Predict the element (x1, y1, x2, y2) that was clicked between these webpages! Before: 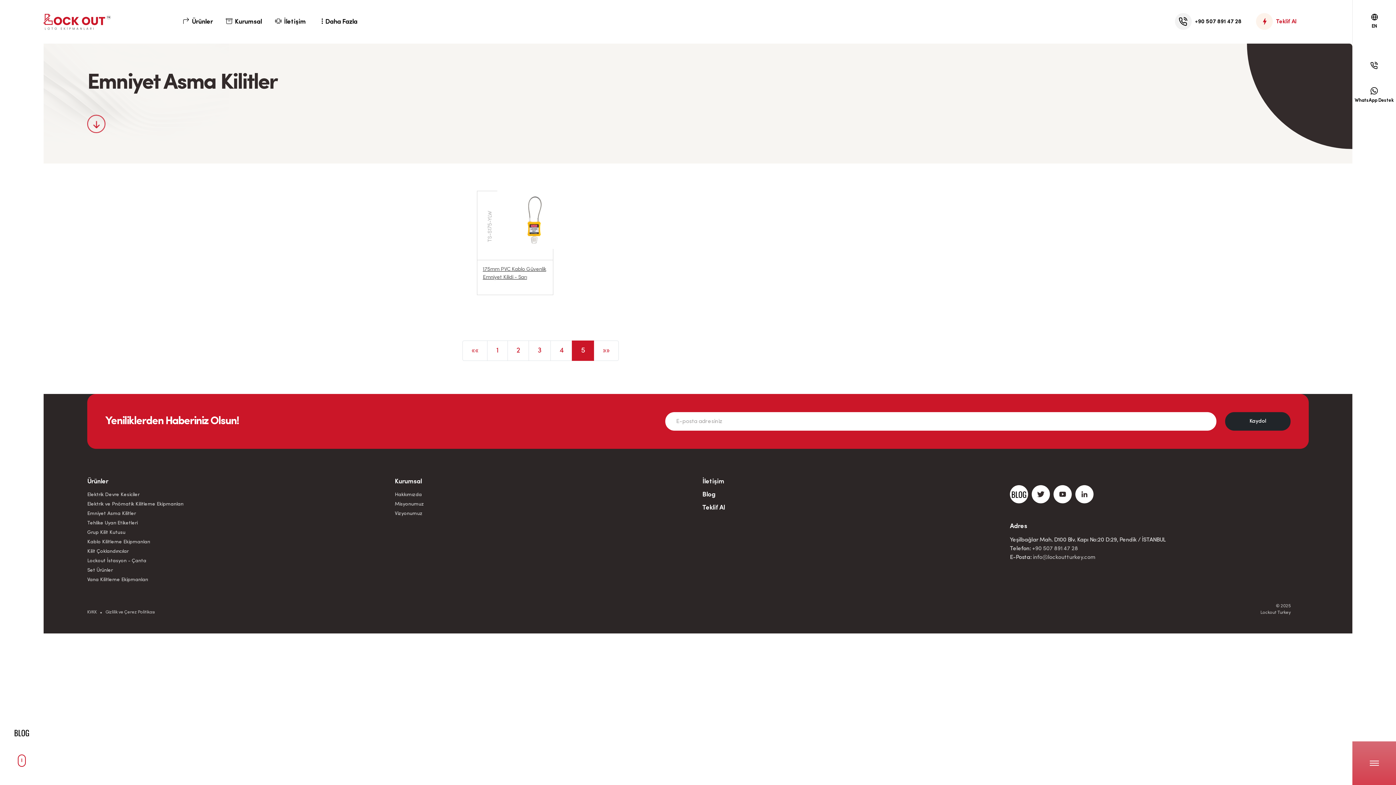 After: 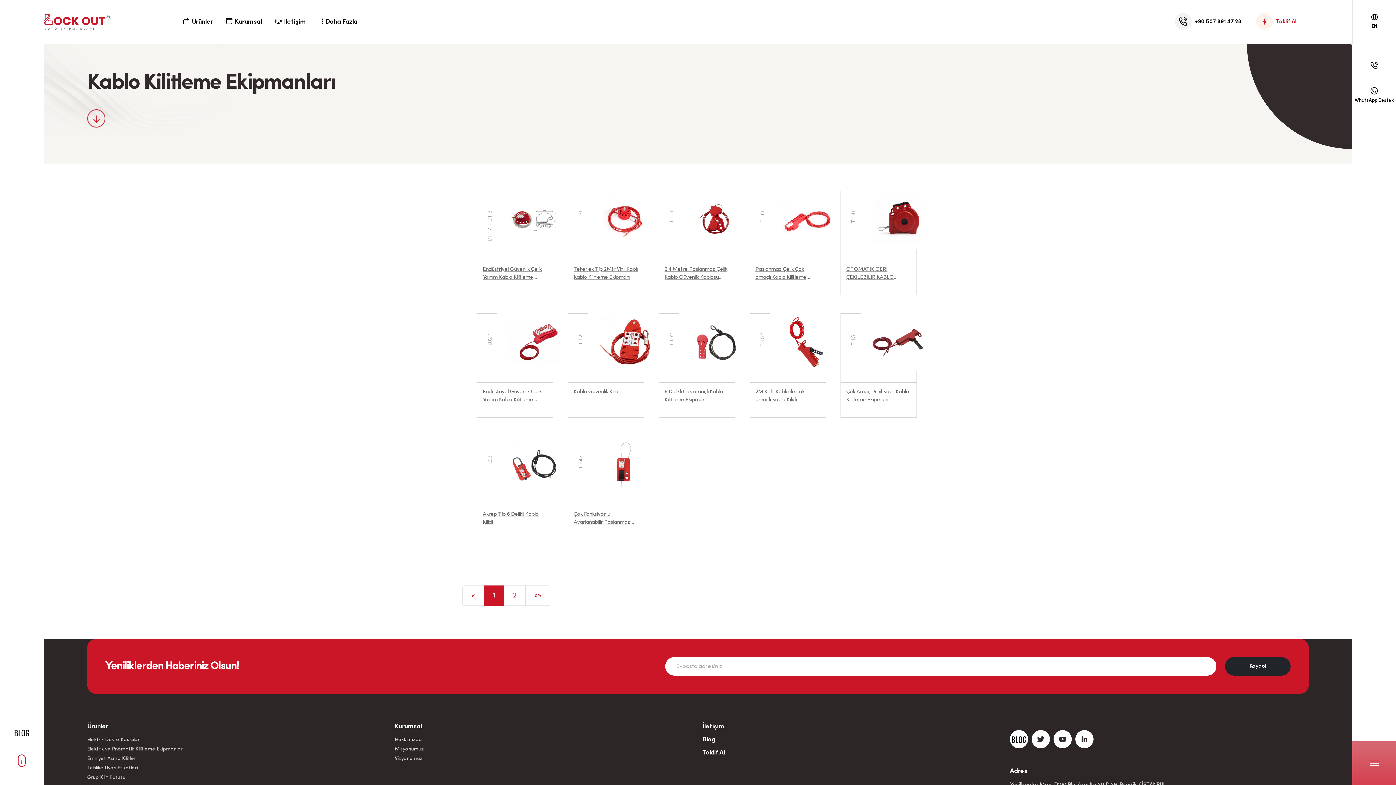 Action: label: Kablo Kilitleme Ekipmanları bbox: (87, 539, 150, 545)